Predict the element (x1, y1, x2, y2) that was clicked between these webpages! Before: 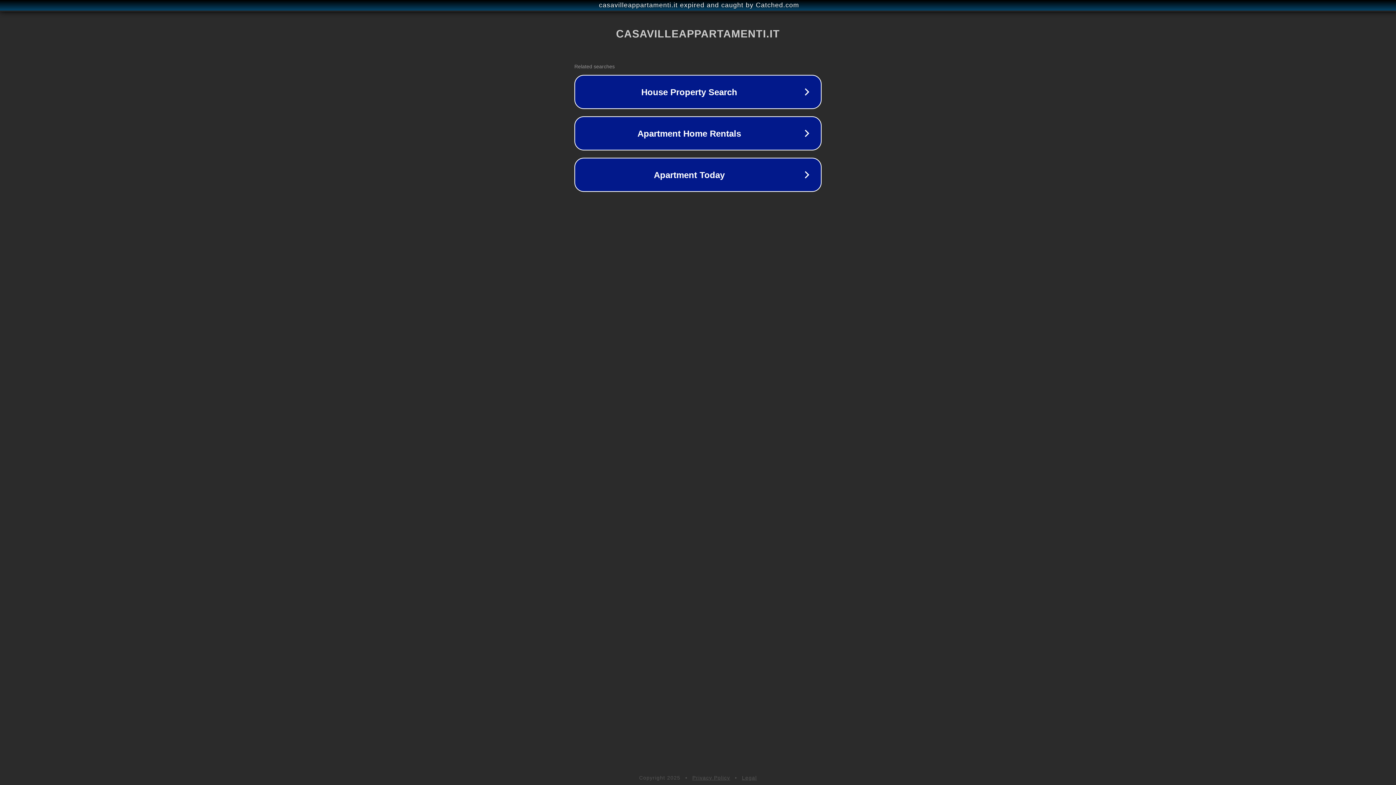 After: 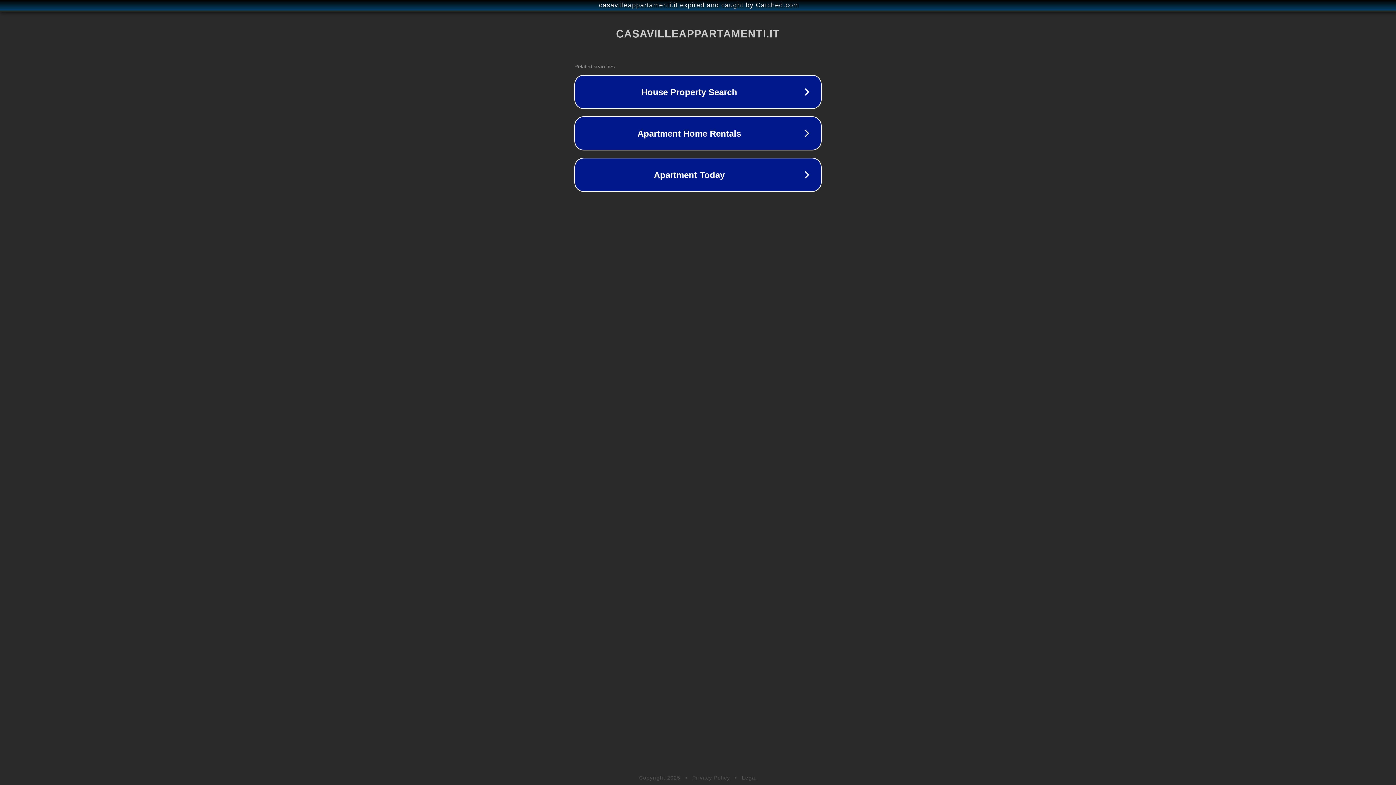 Action: label: Privacy Policy bbox: (692, 775, 730, 781)